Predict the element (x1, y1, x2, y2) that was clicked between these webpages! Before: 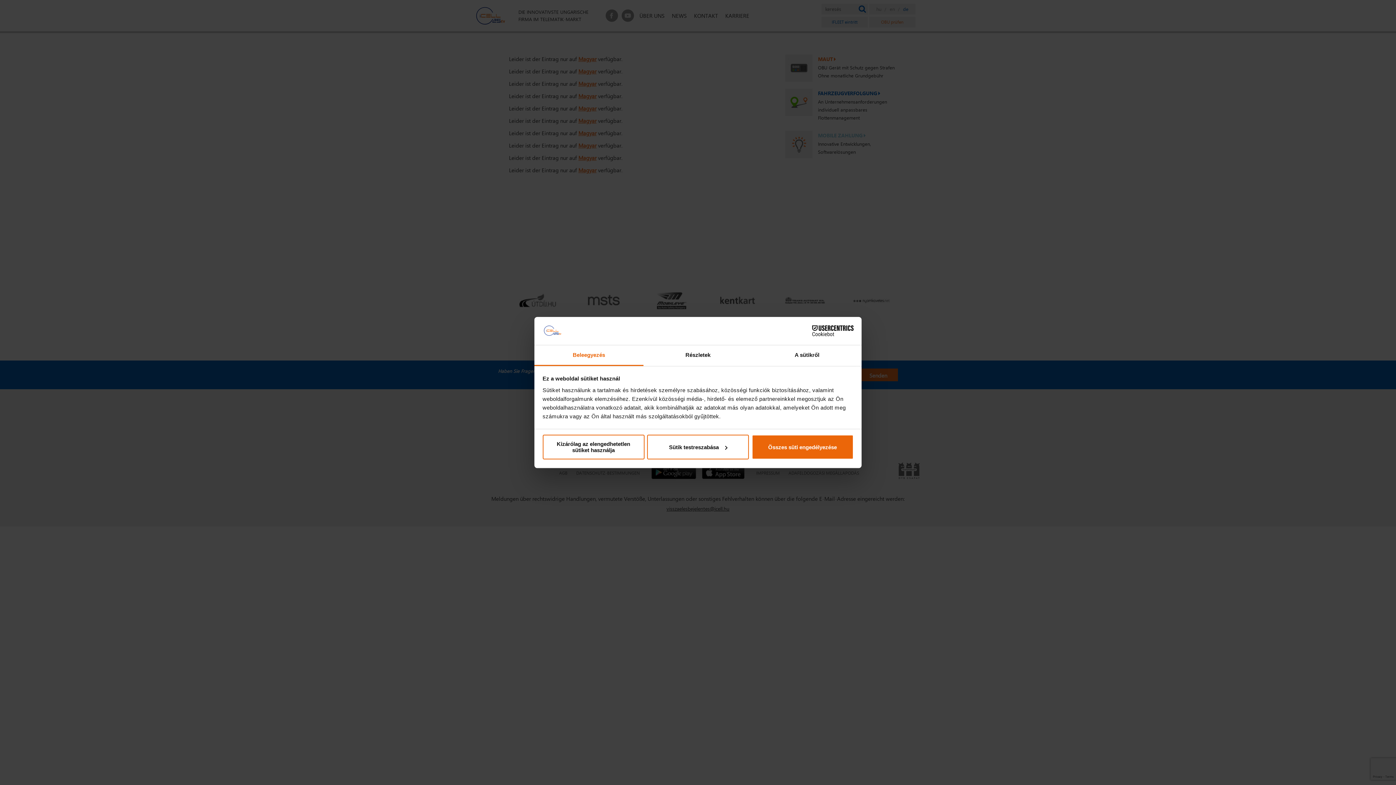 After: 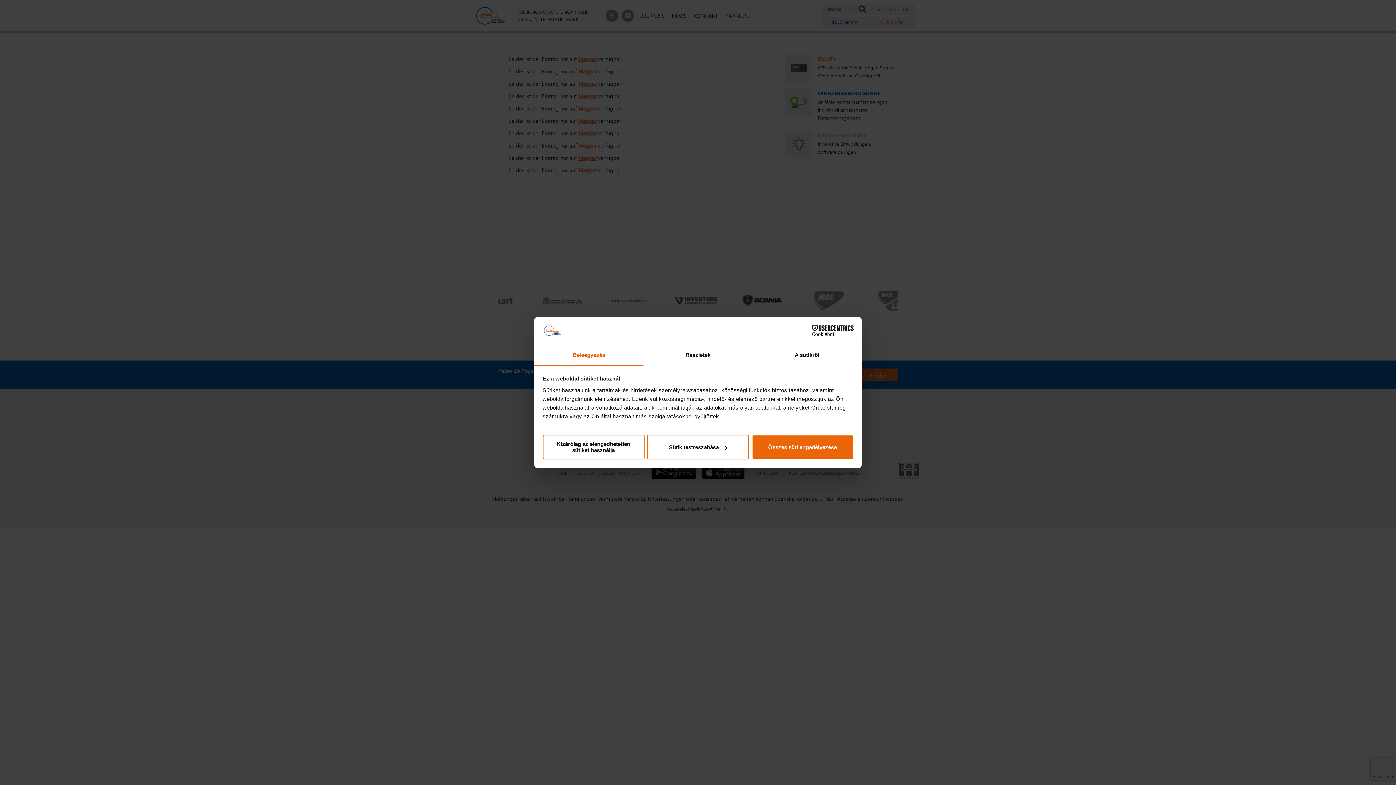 Action: label: Cookiebot - opens in a new window bbox: (790, 325, 853, 336)